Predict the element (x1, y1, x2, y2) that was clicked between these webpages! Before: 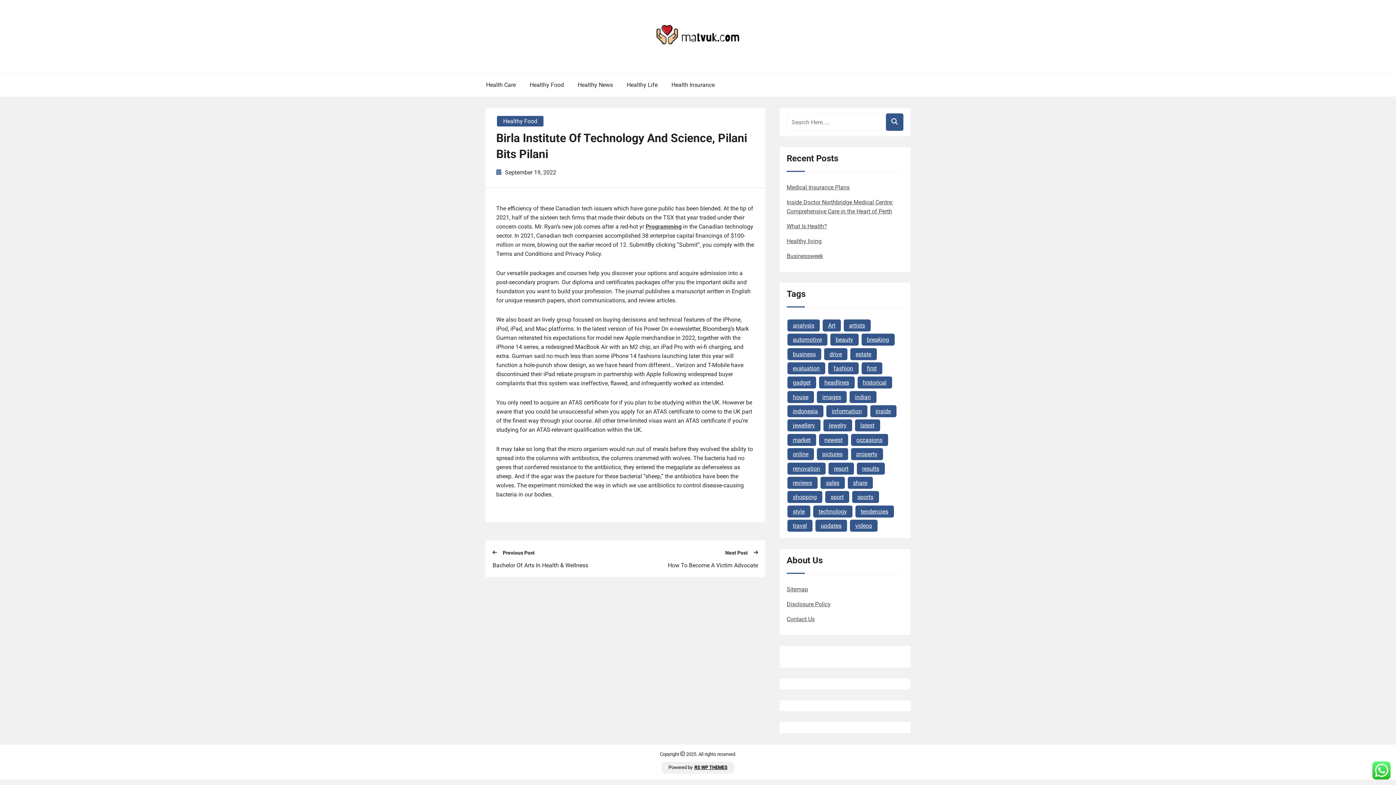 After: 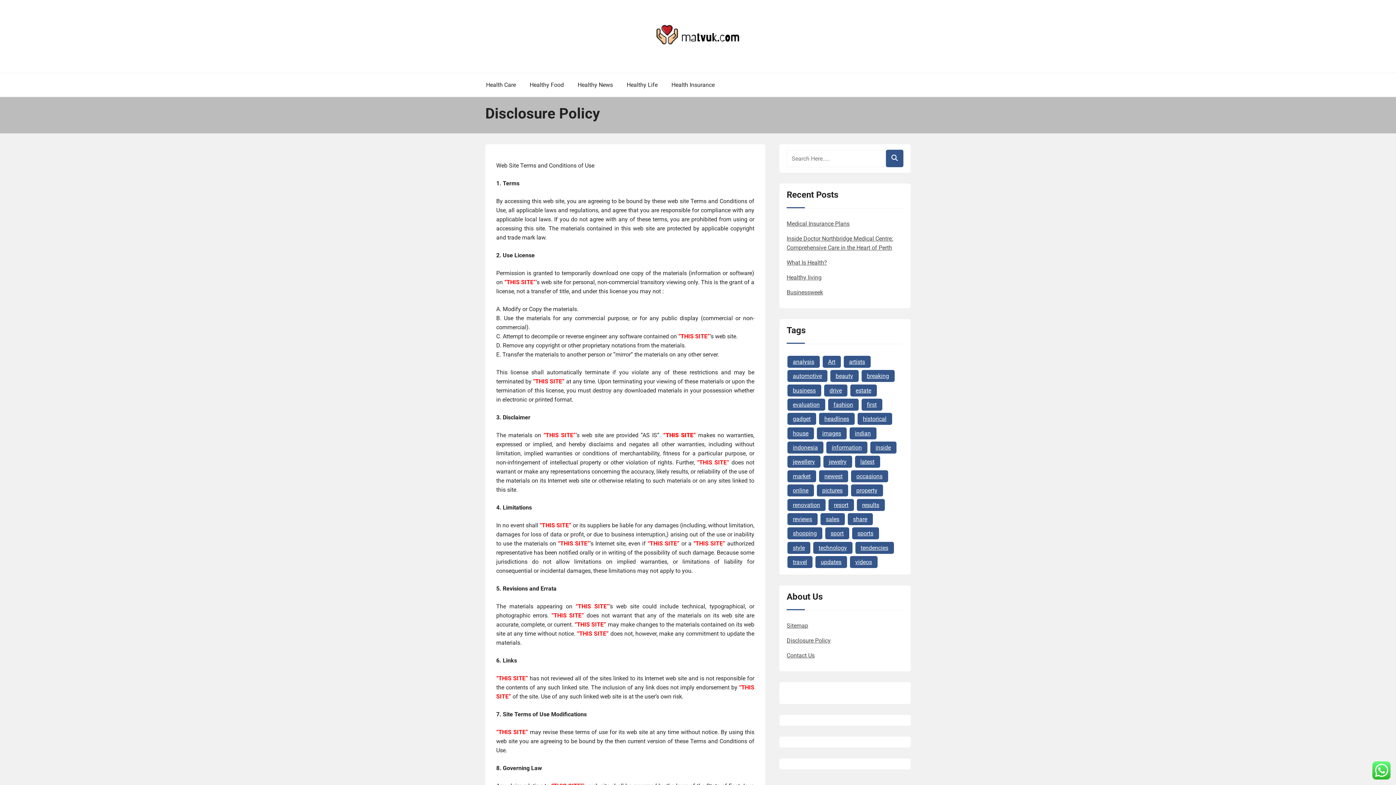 Action: label: Disclosure Policy bbox: (786, 601, 830, 608)